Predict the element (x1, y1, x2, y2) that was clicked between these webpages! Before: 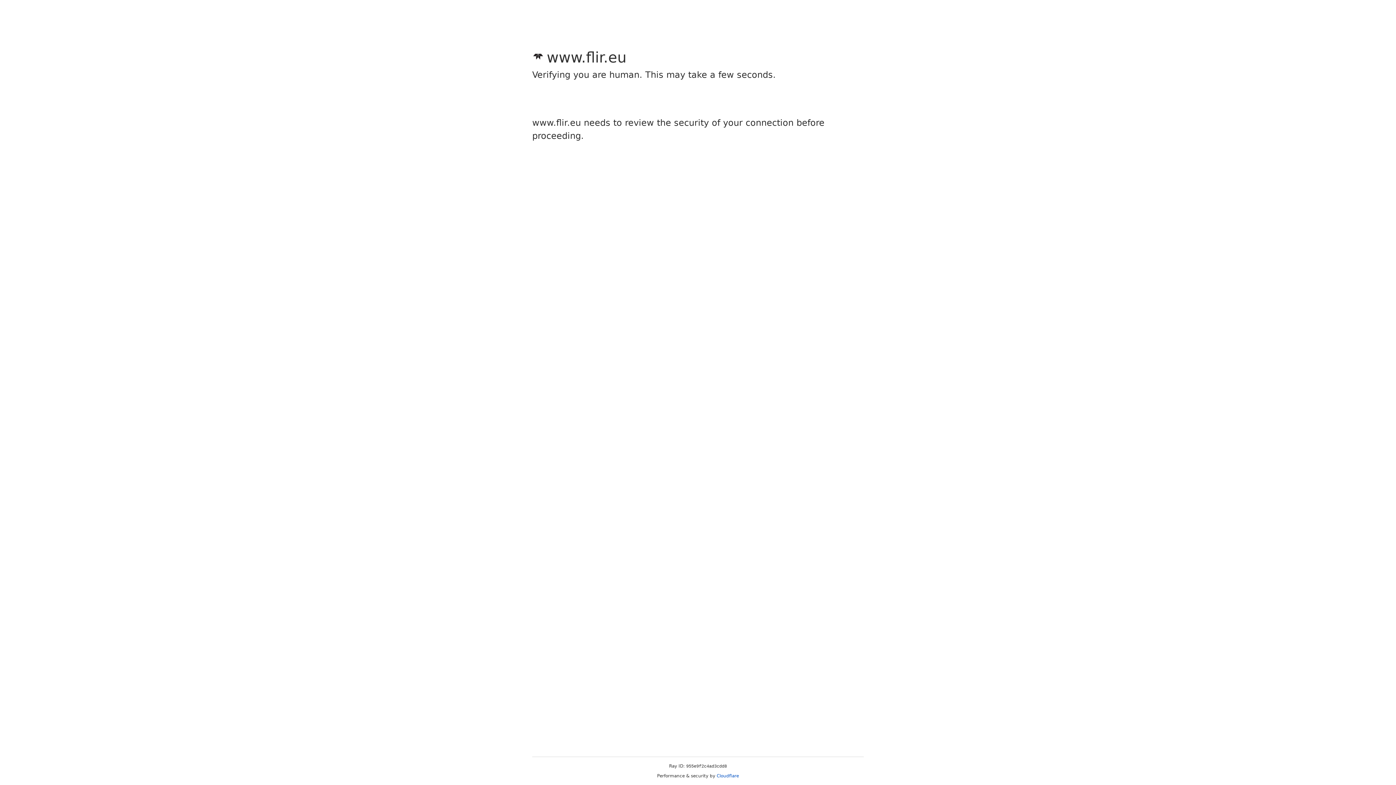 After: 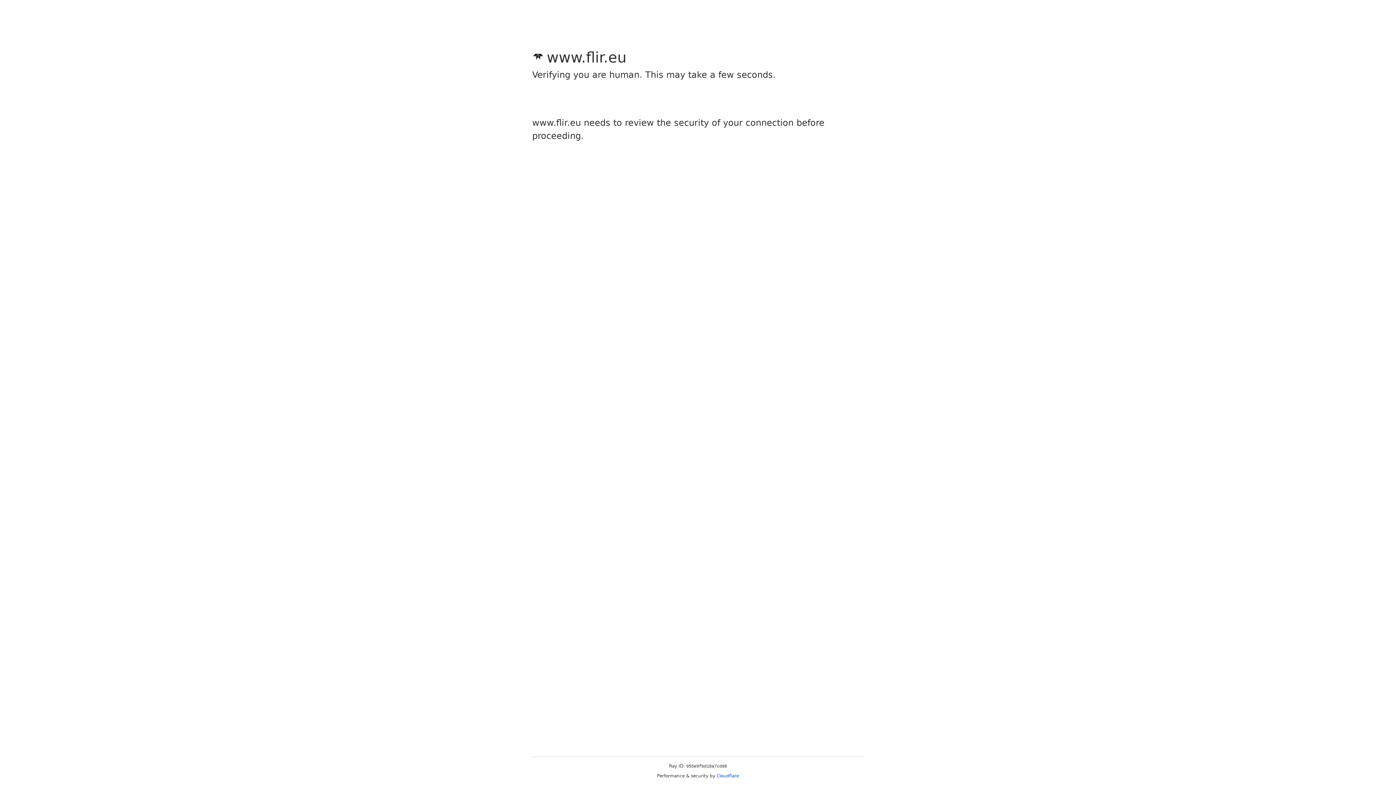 Action: bbox: (716, 773, 739, 778) label: Cloudflare